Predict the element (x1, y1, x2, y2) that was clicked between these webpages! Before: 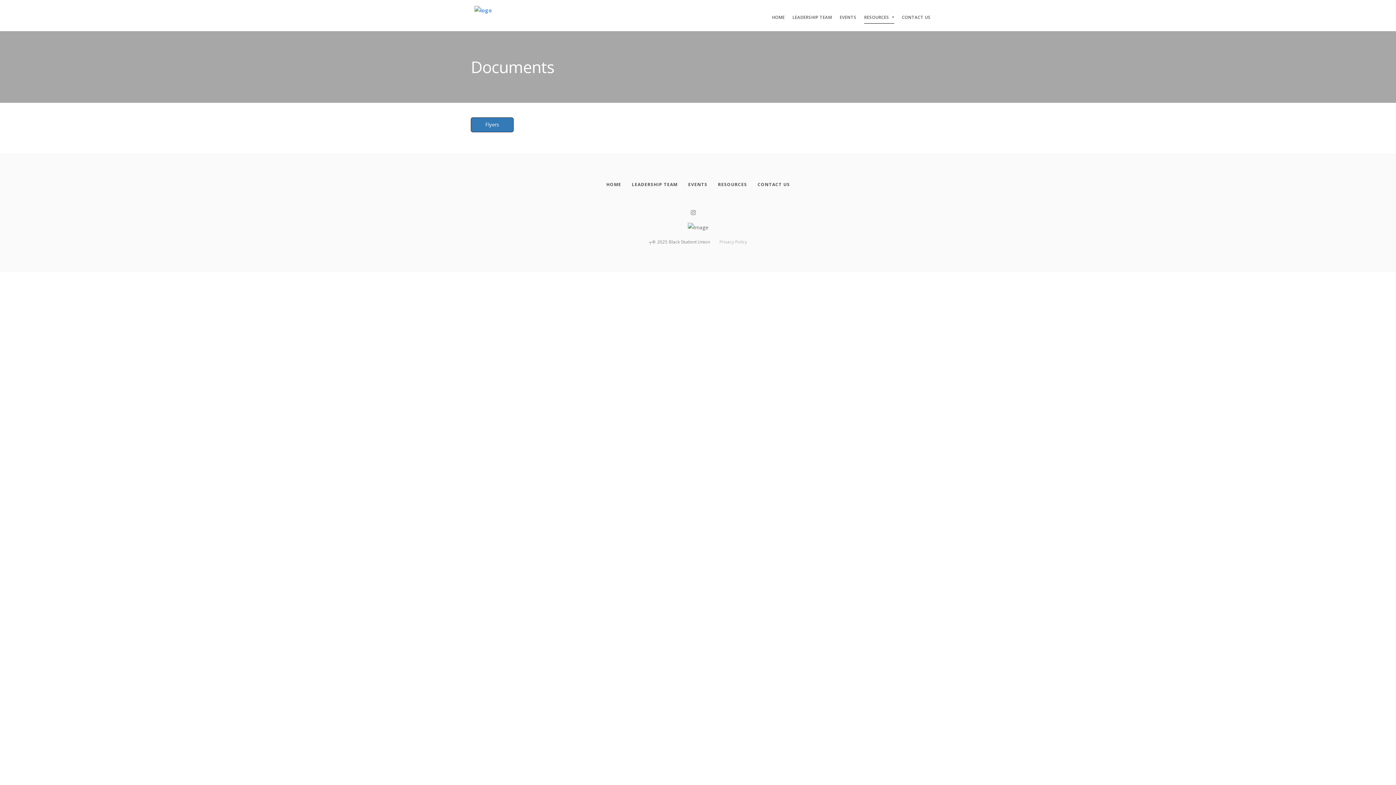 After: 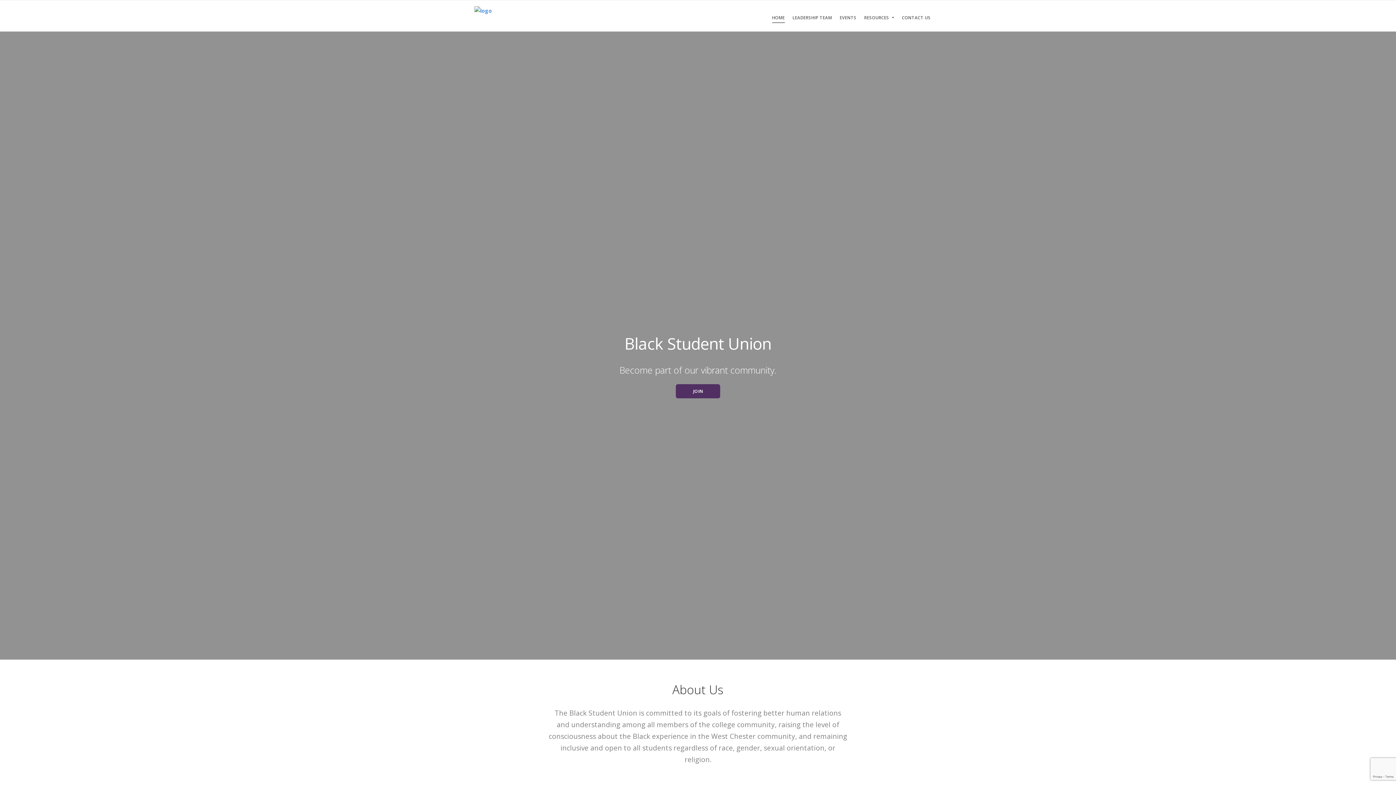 Action: label: Home bbox: (772, 12, 784, 21)